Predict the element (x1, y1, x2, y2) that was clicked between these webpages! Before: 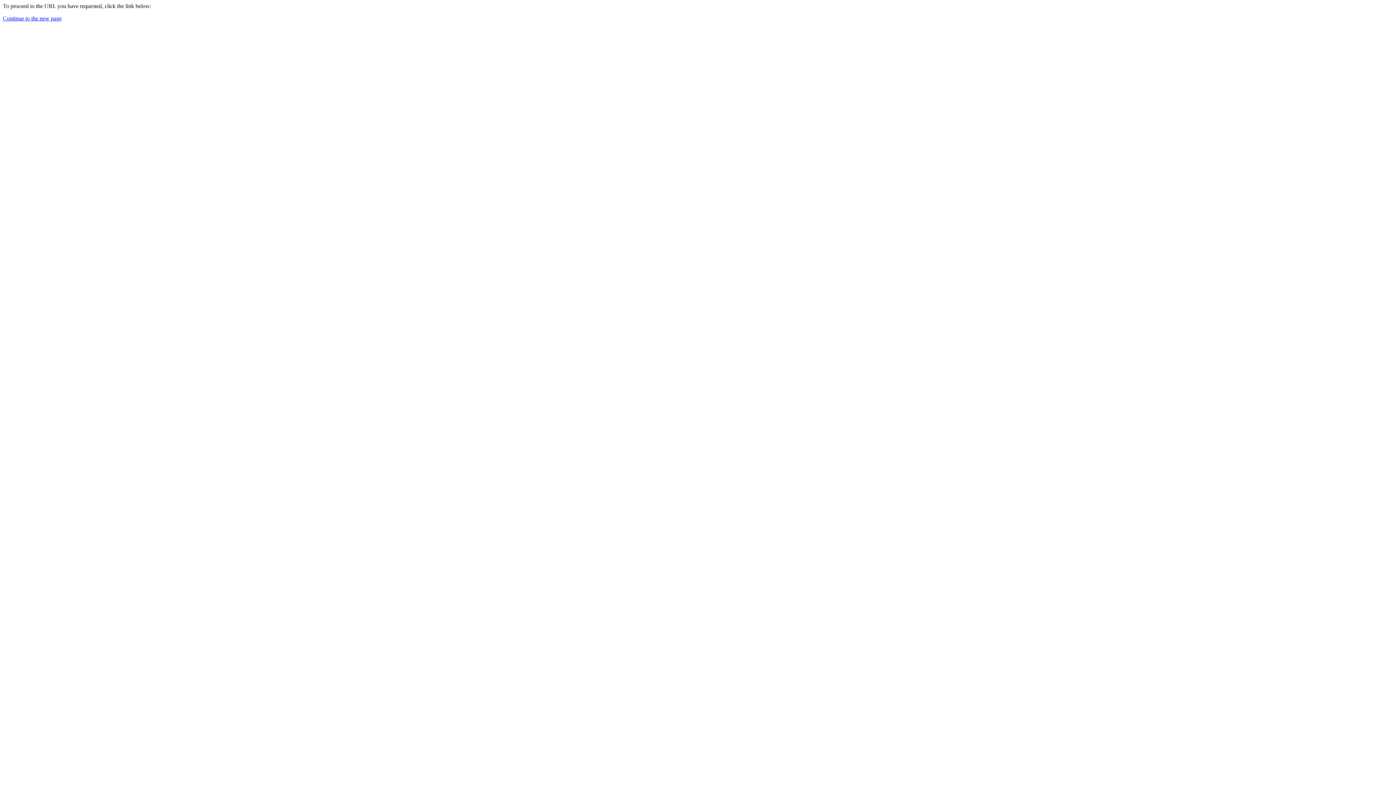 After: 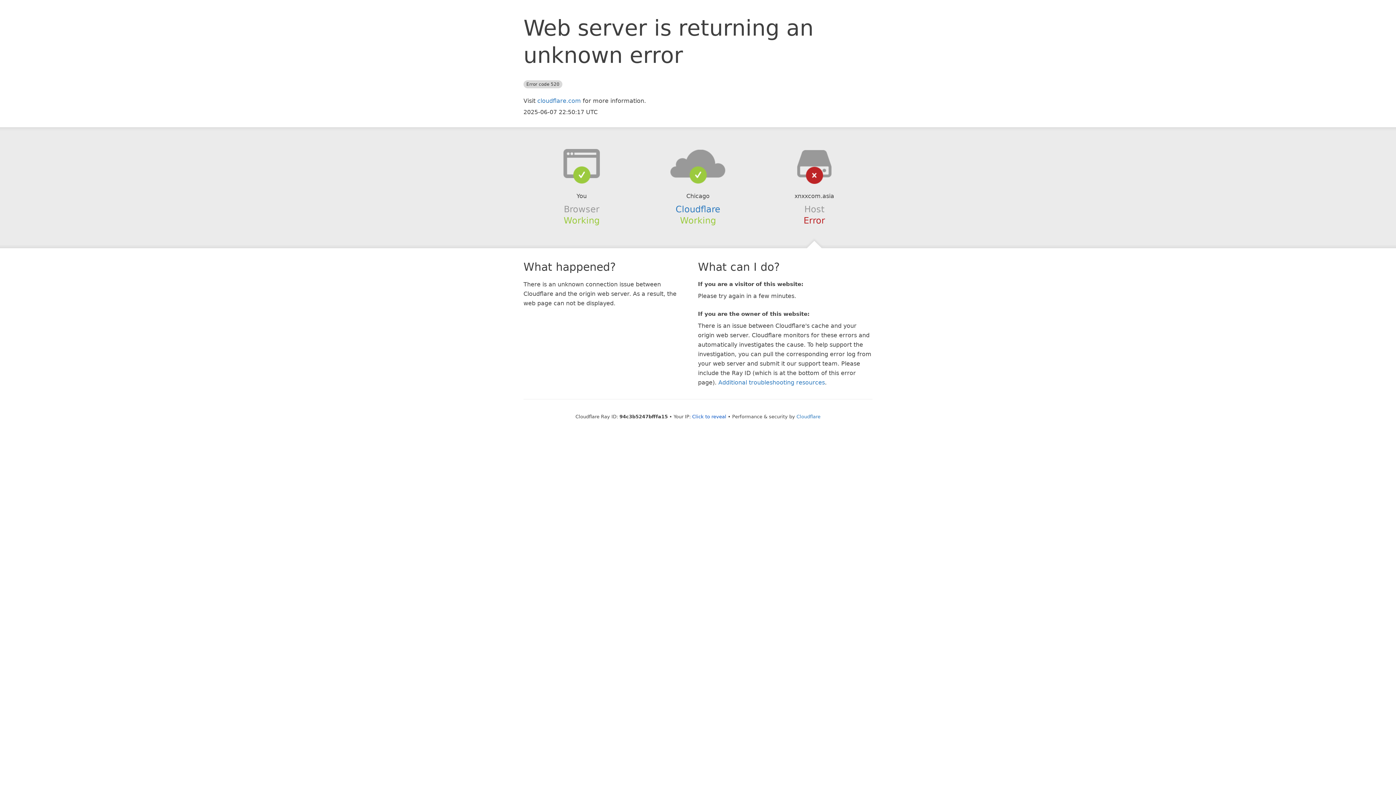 Action: label: Continue to the new page bbox: (2, 15, 61, 21)